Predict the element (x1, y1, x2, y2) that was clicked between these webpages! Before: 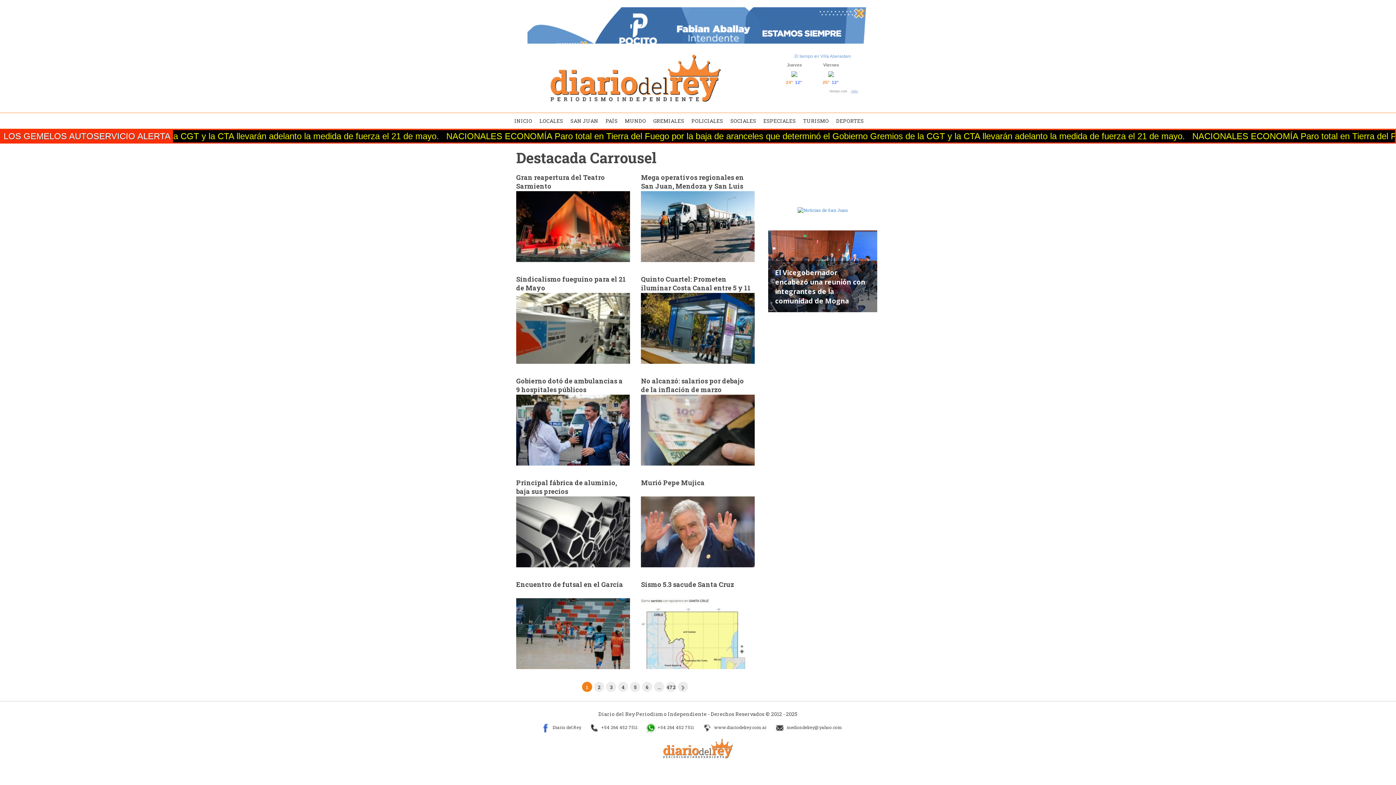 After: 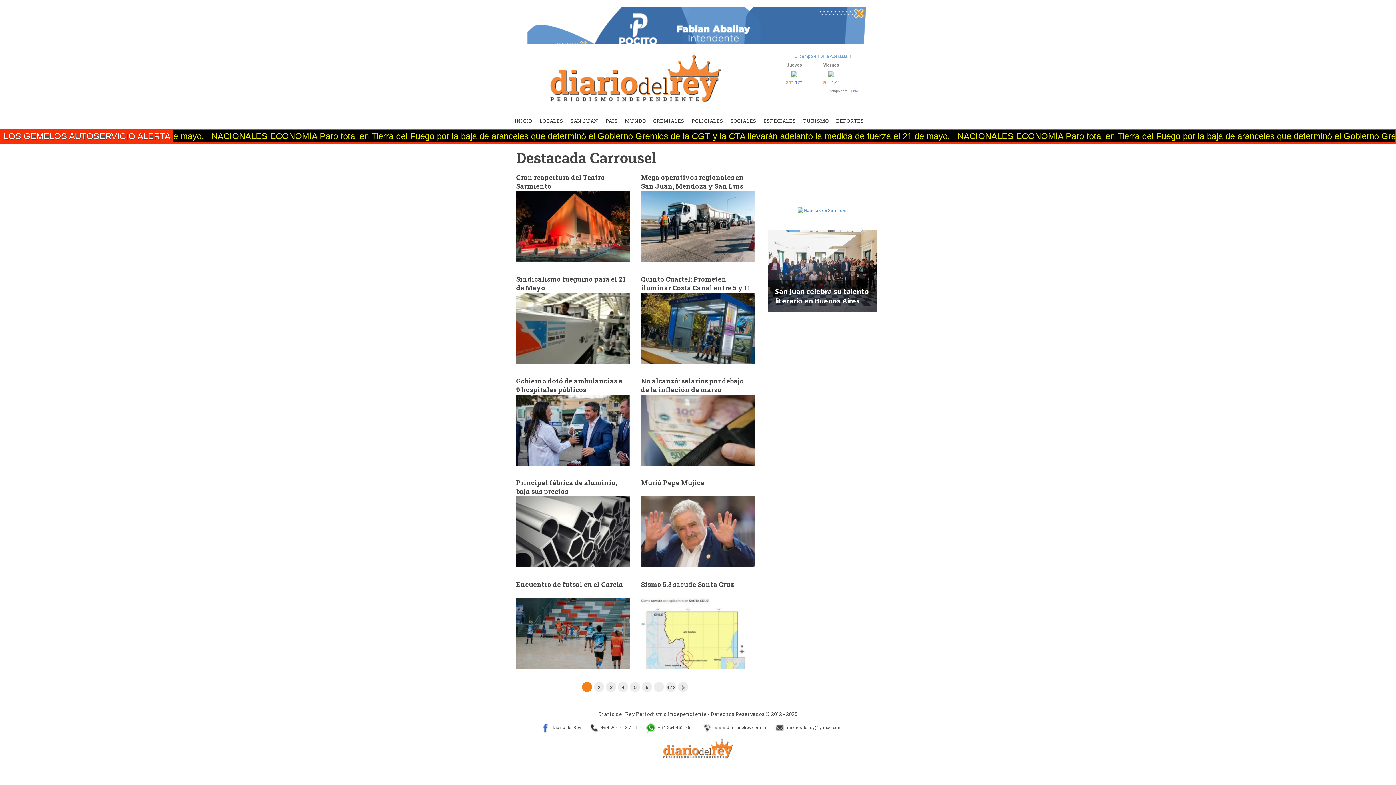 Action: label: +info bbox: (850, 89, 858, 93)